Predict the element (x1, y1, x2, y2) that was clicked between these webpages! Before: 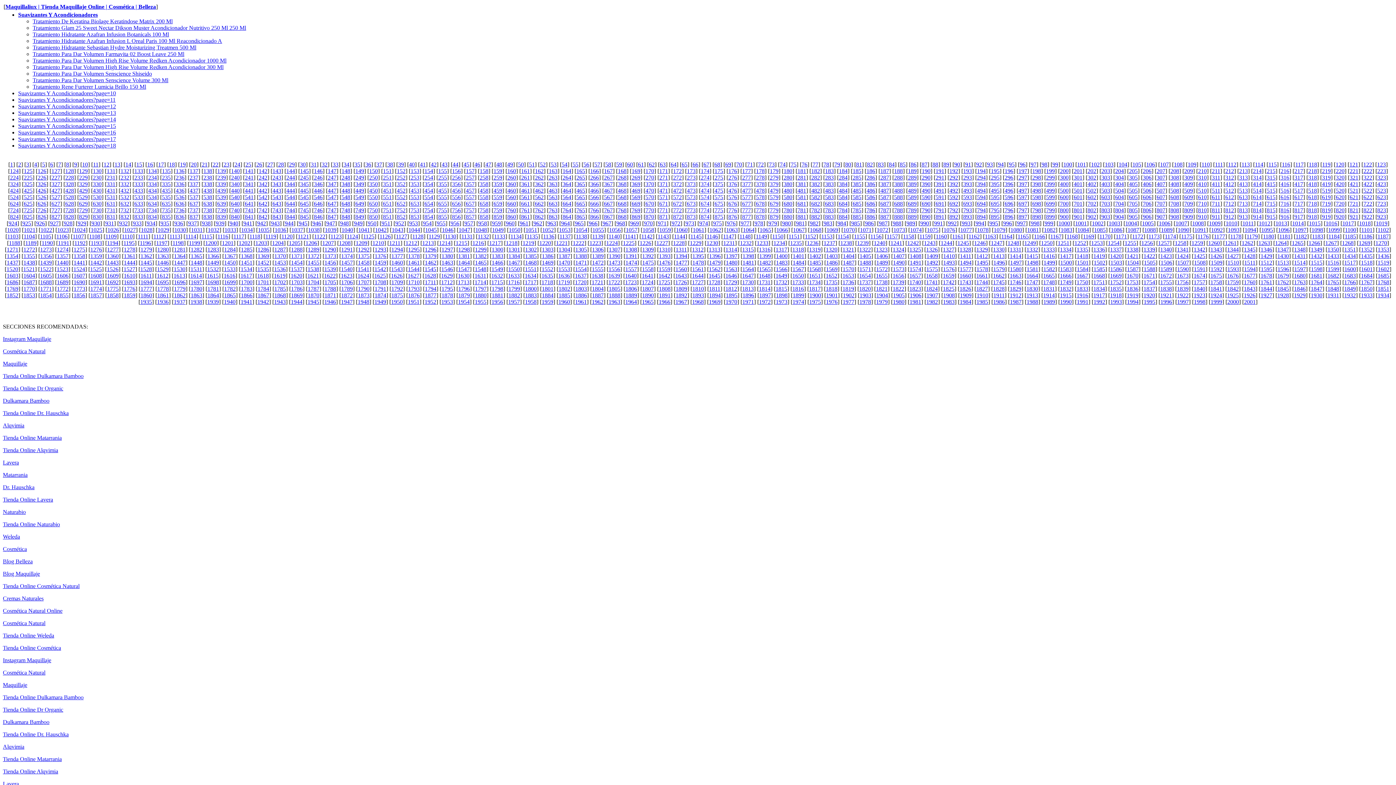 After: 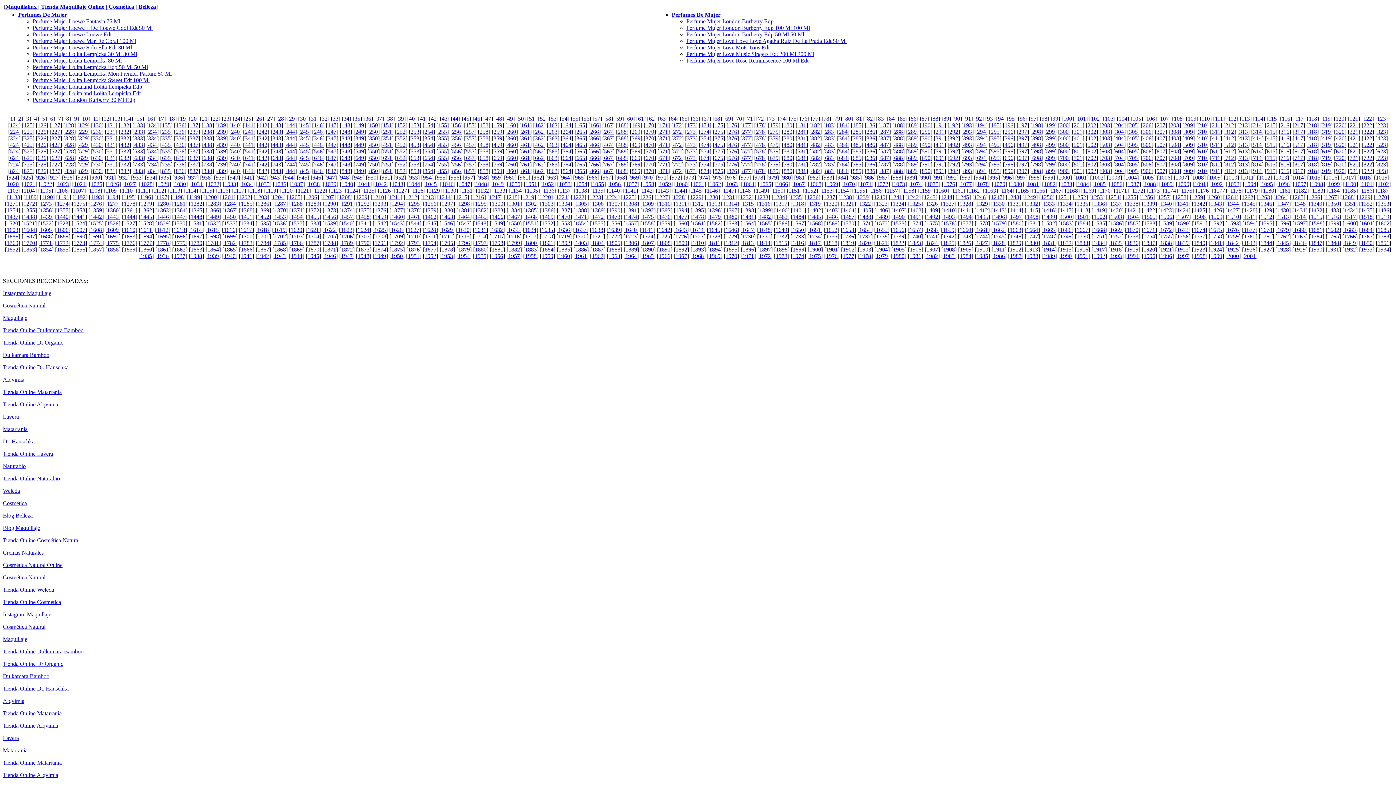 Action: bbox: (508, 253, 520, 259) label: 1384